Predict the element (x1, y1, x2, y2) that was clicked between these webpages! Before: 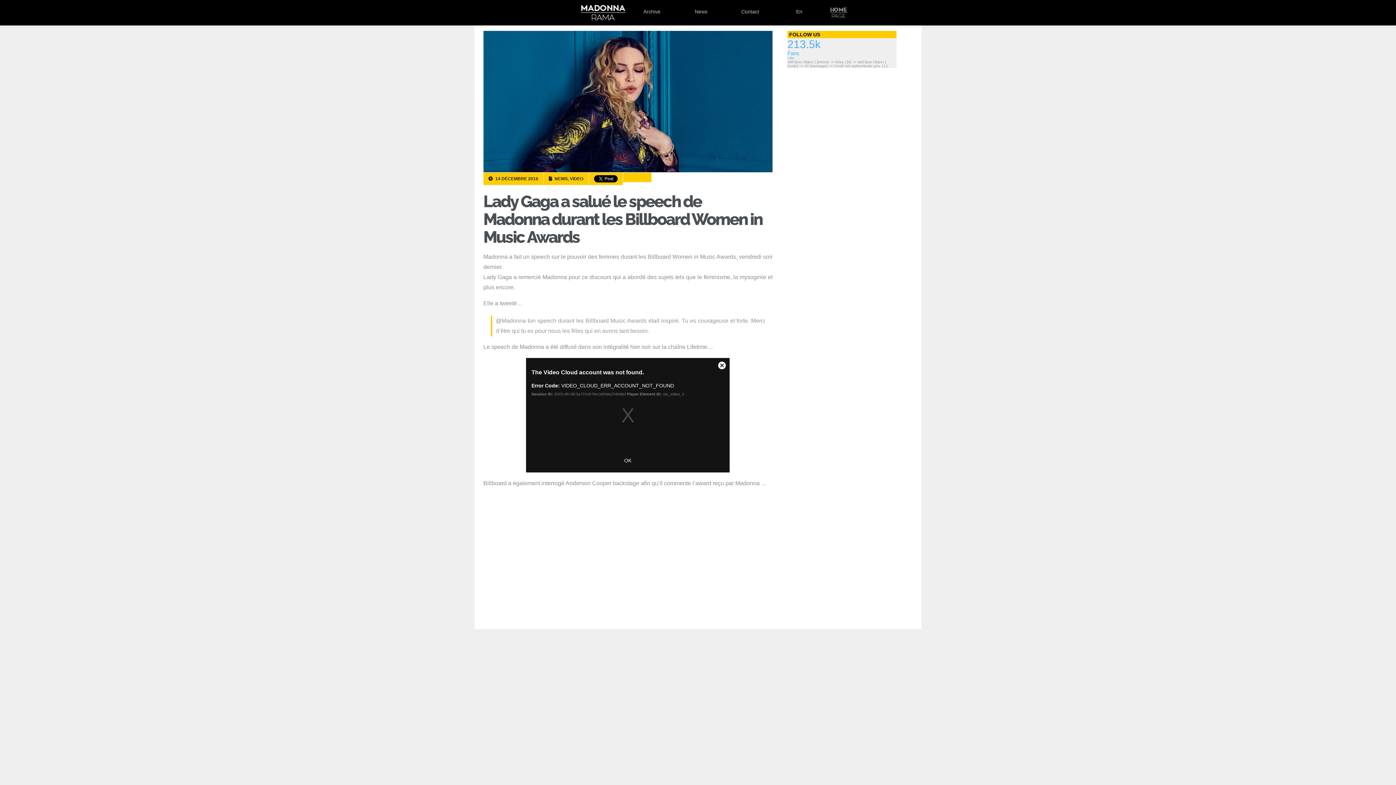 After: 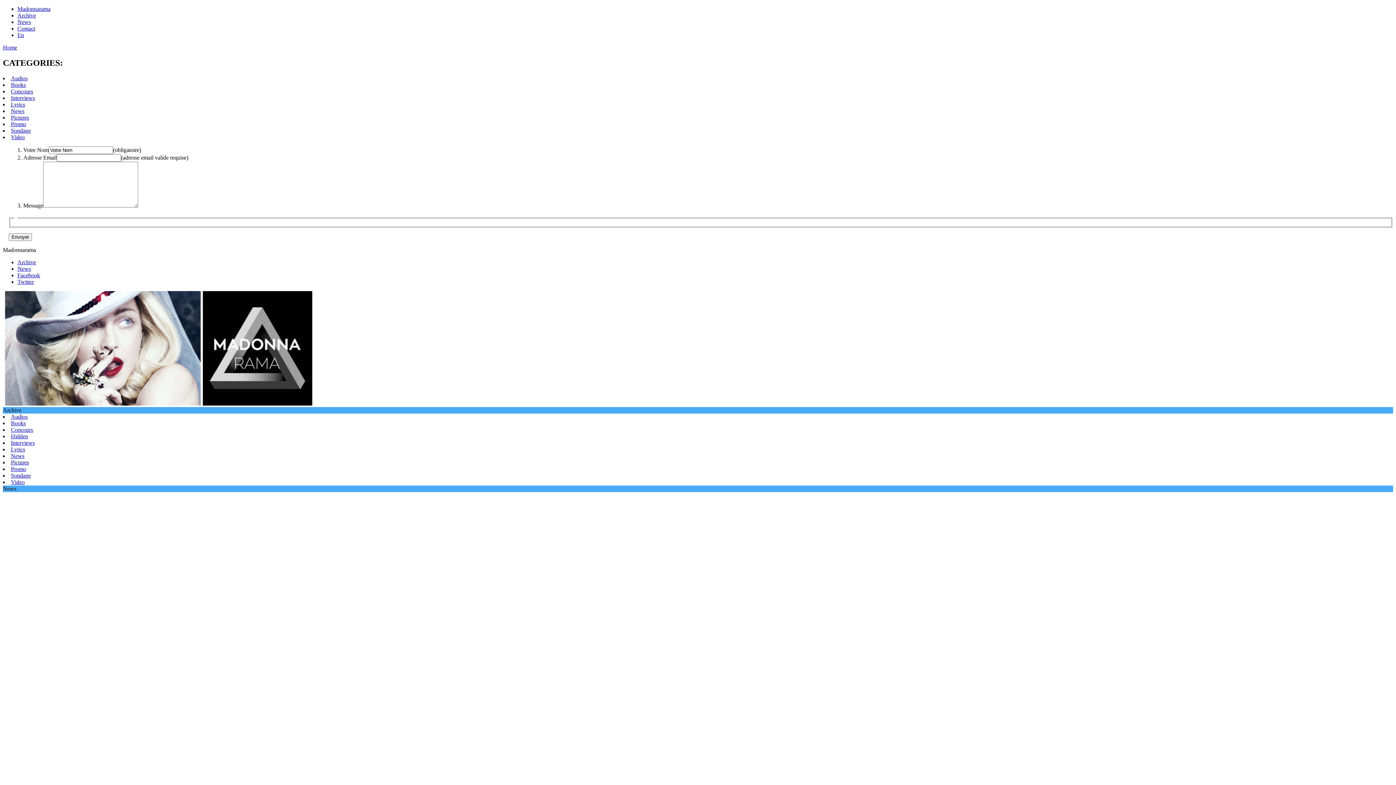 Action: bbox: (578, 0, 627, 25) label: Madonnarama